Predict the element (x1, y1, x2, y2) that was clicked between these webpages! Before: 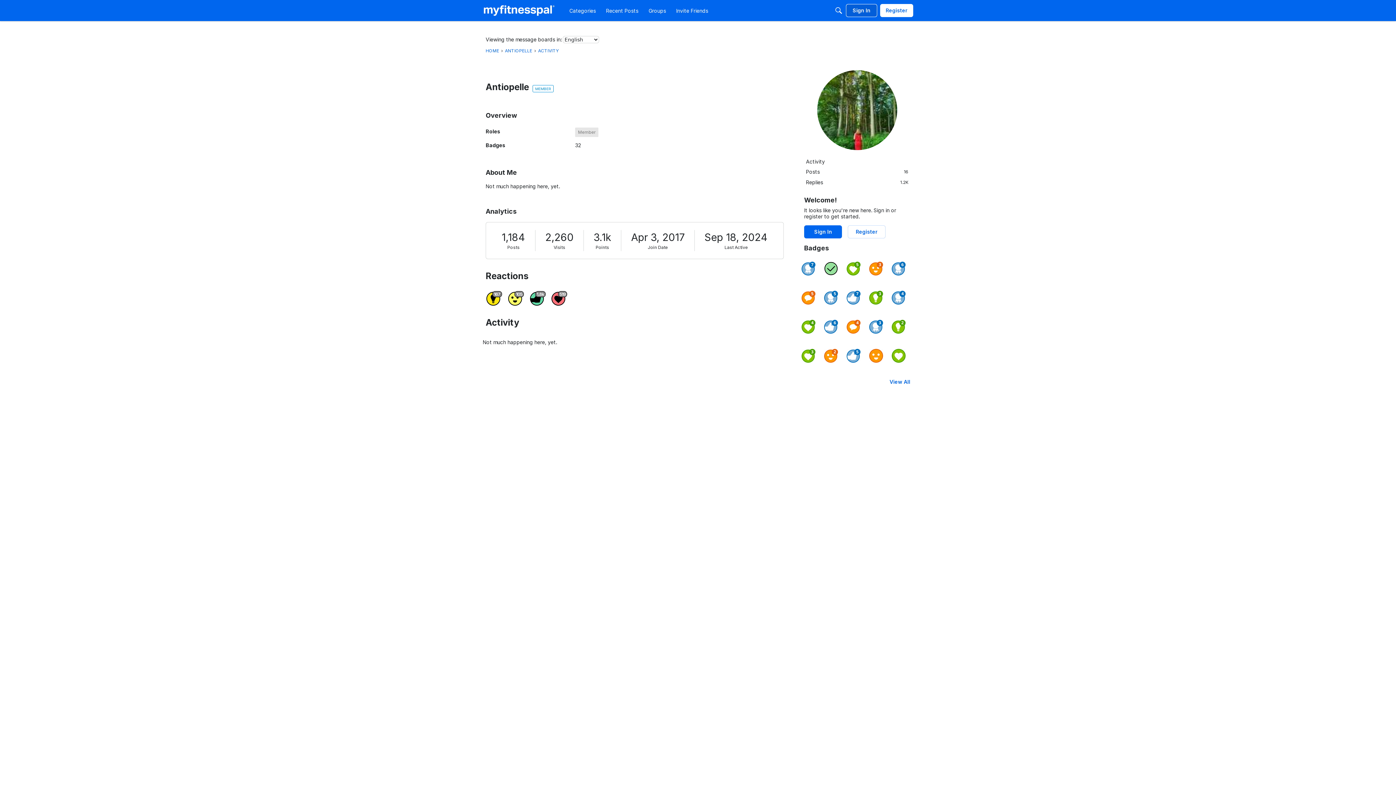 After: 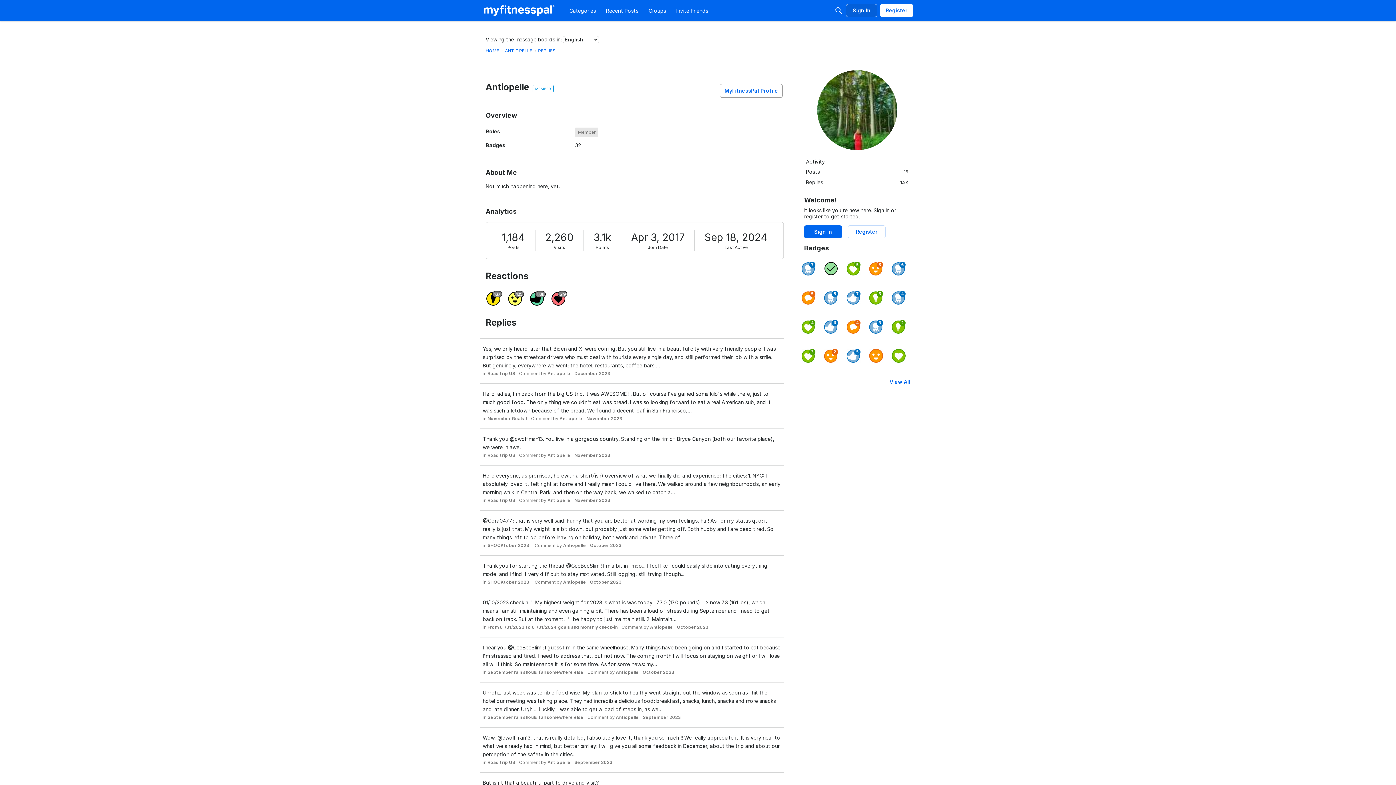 Action: label: Replies
1.2K bbox: (804, 177, 910, 187)